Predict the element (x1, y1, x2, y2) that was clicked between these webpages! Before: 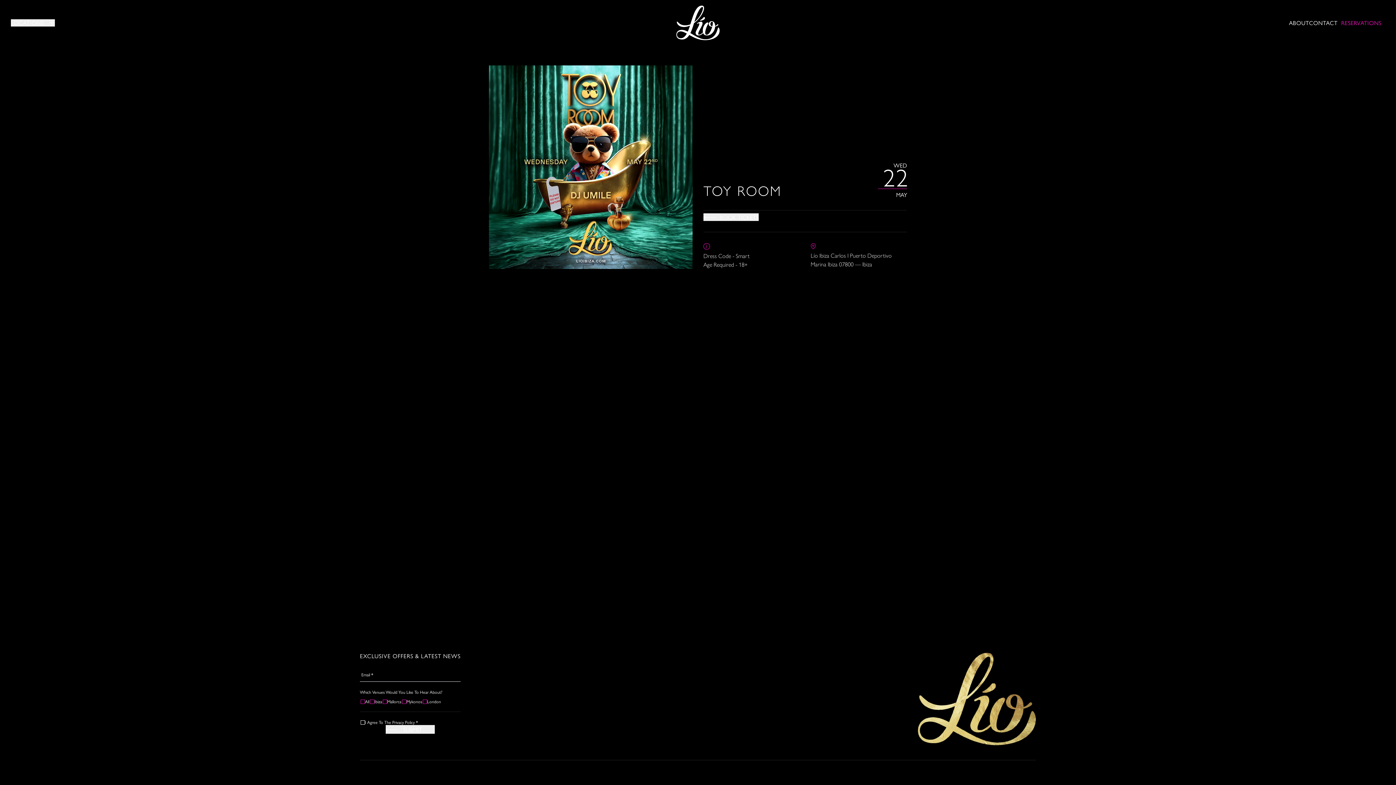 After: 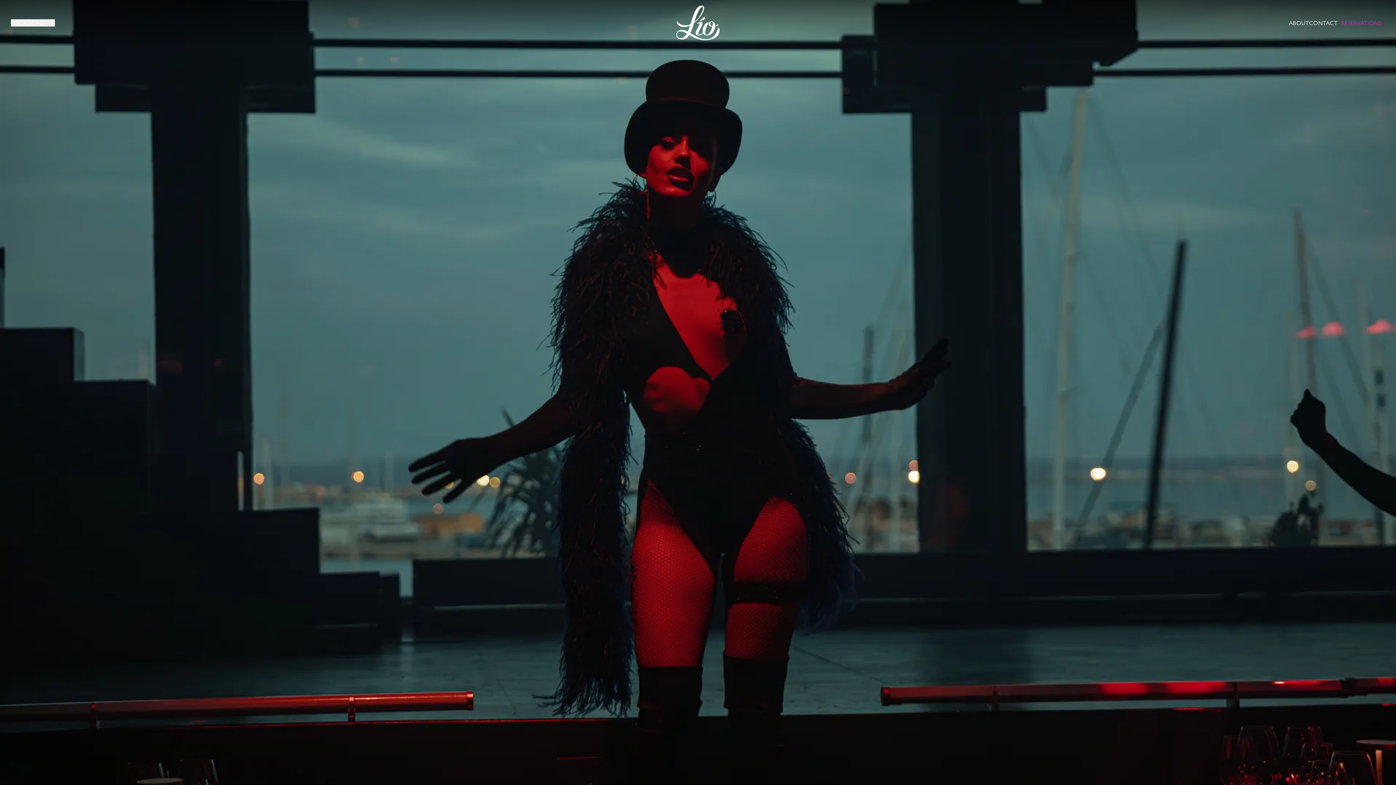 Action: bbox: (1289, 18, 1309, 26) label: ABOUT